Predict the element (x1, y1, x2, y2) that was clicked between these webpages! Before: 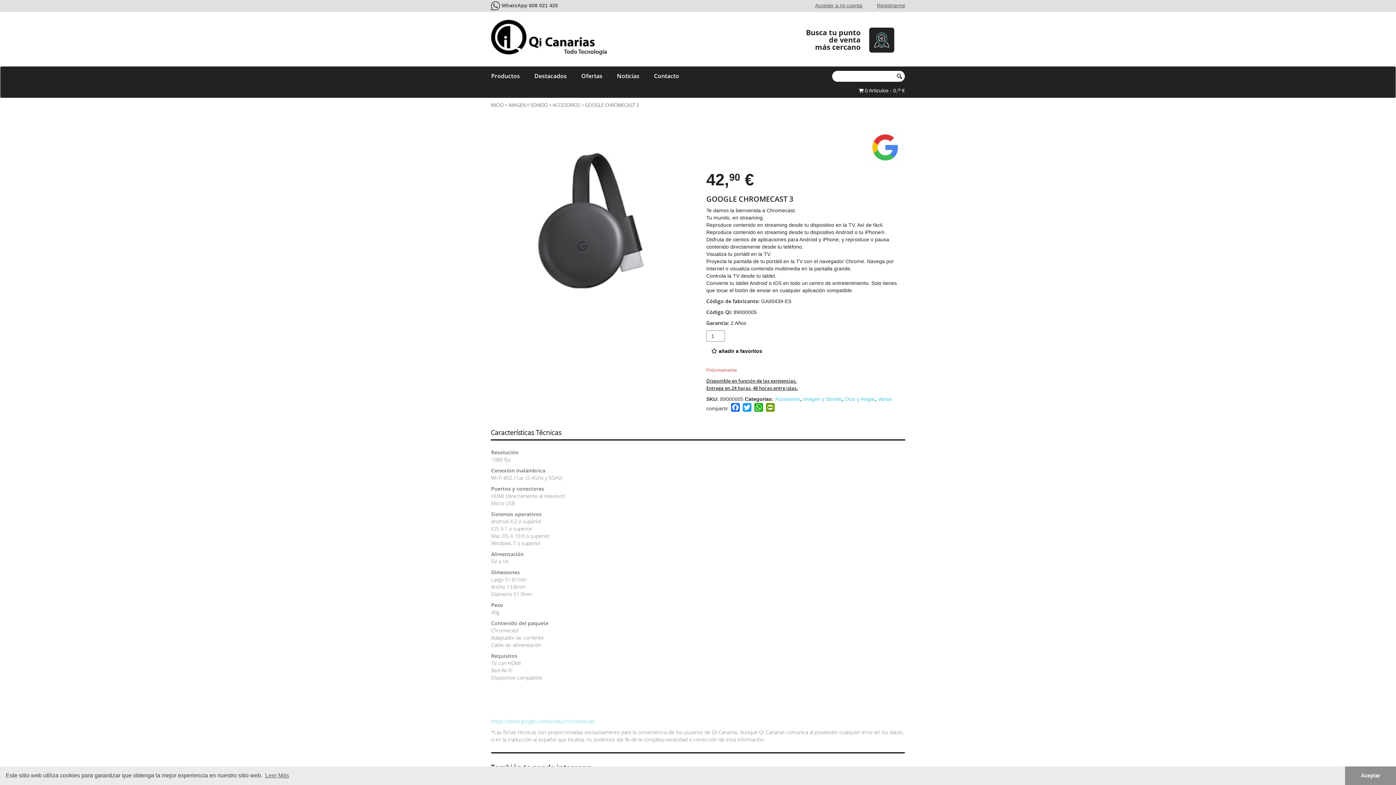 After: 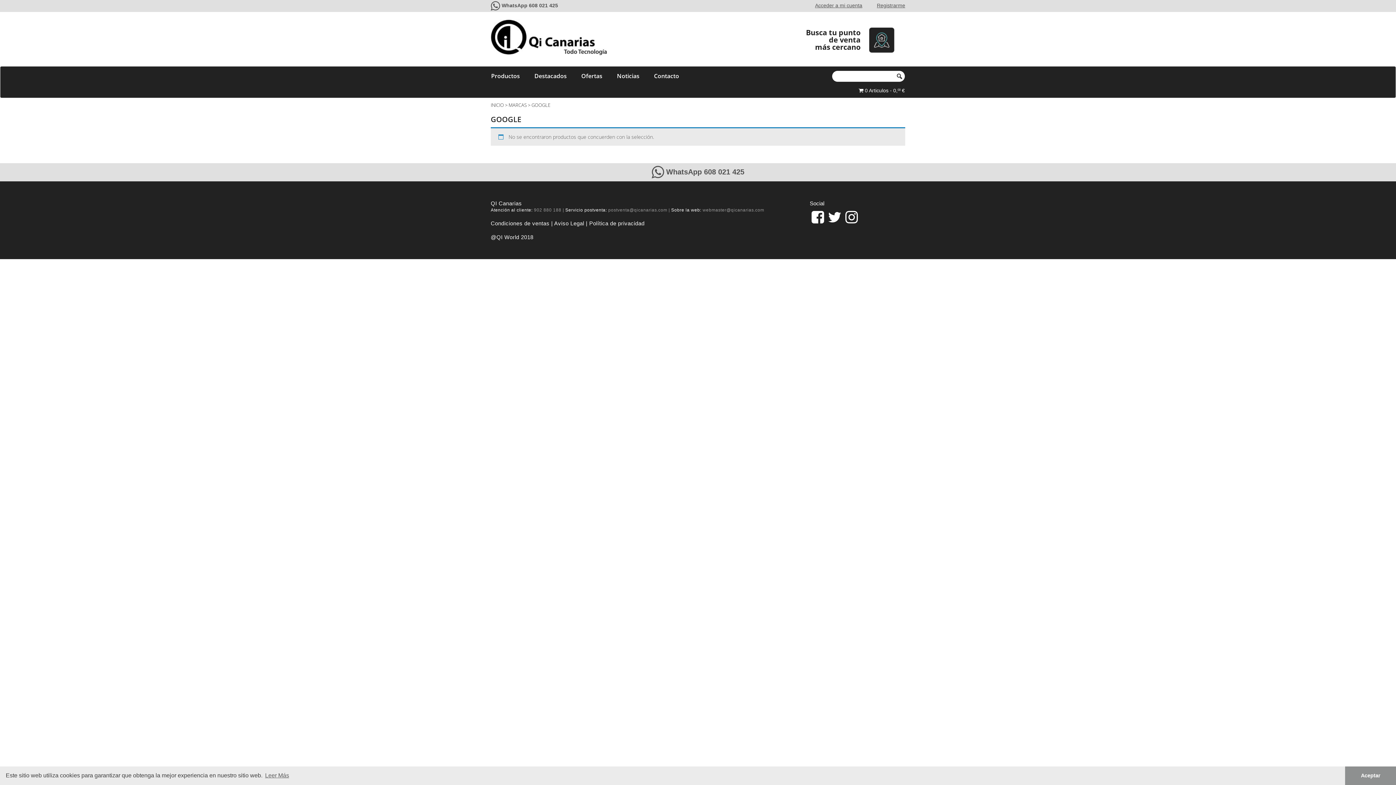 Action: bbox: (864, 144, 905, 150)